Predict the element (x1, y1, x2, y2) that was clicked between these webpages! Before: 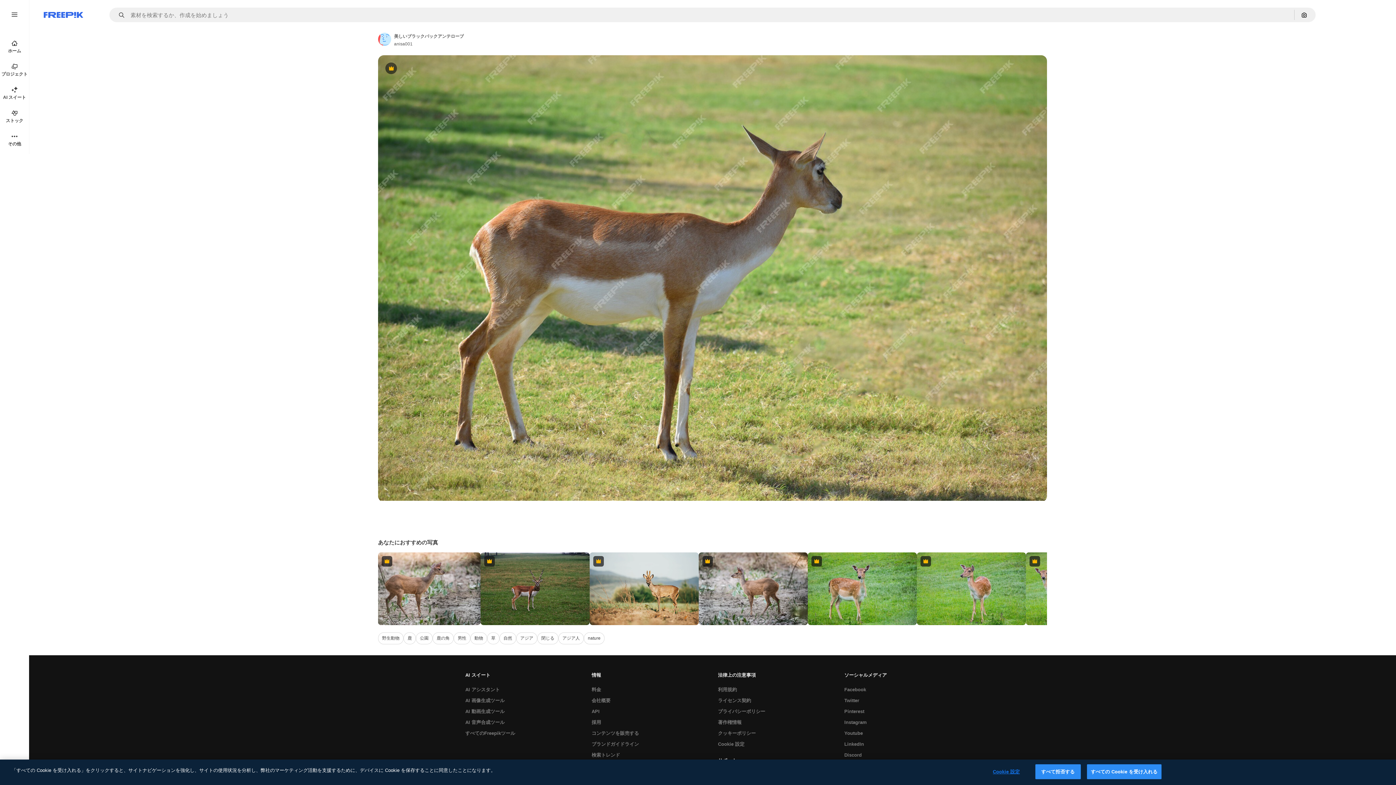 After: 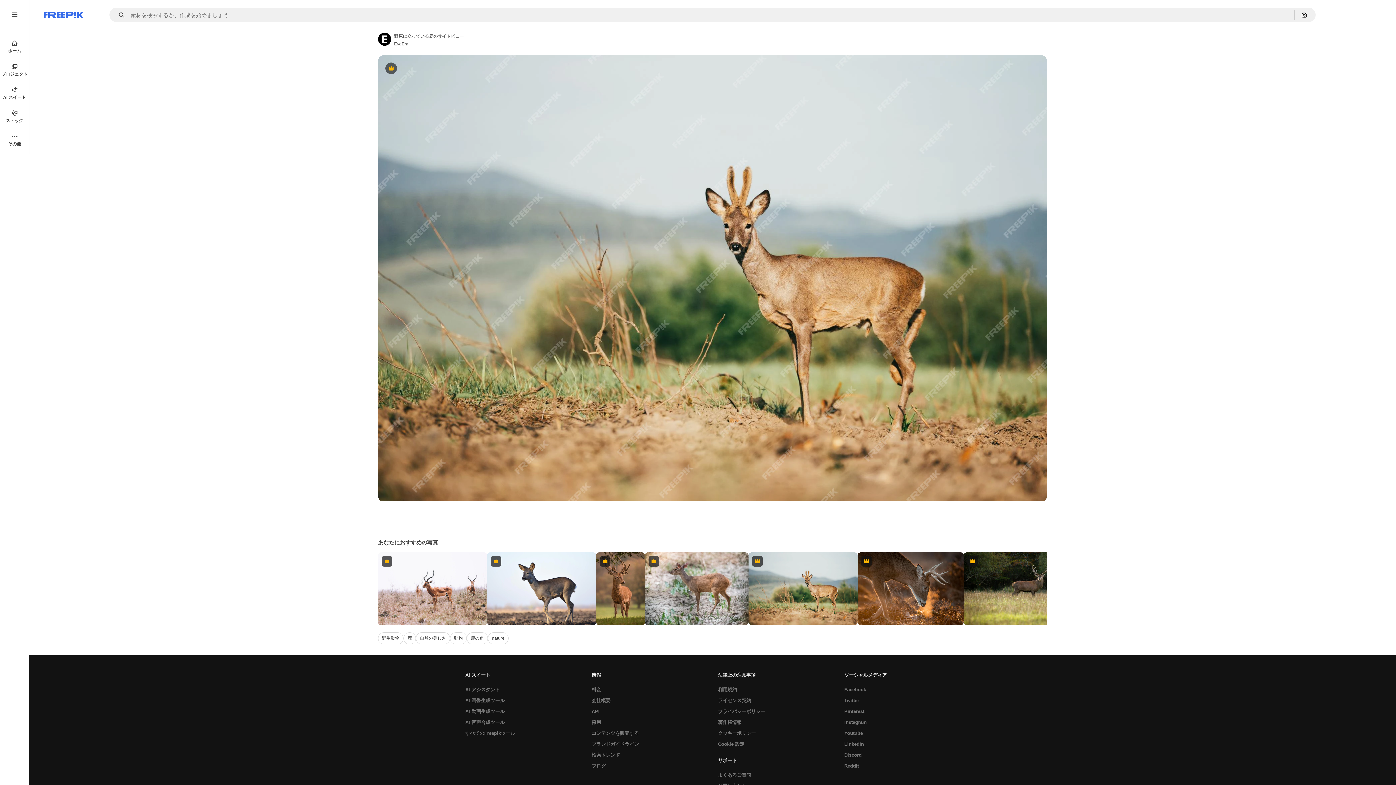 Action: label: Premium bbox: (589, 552, 699, 625)